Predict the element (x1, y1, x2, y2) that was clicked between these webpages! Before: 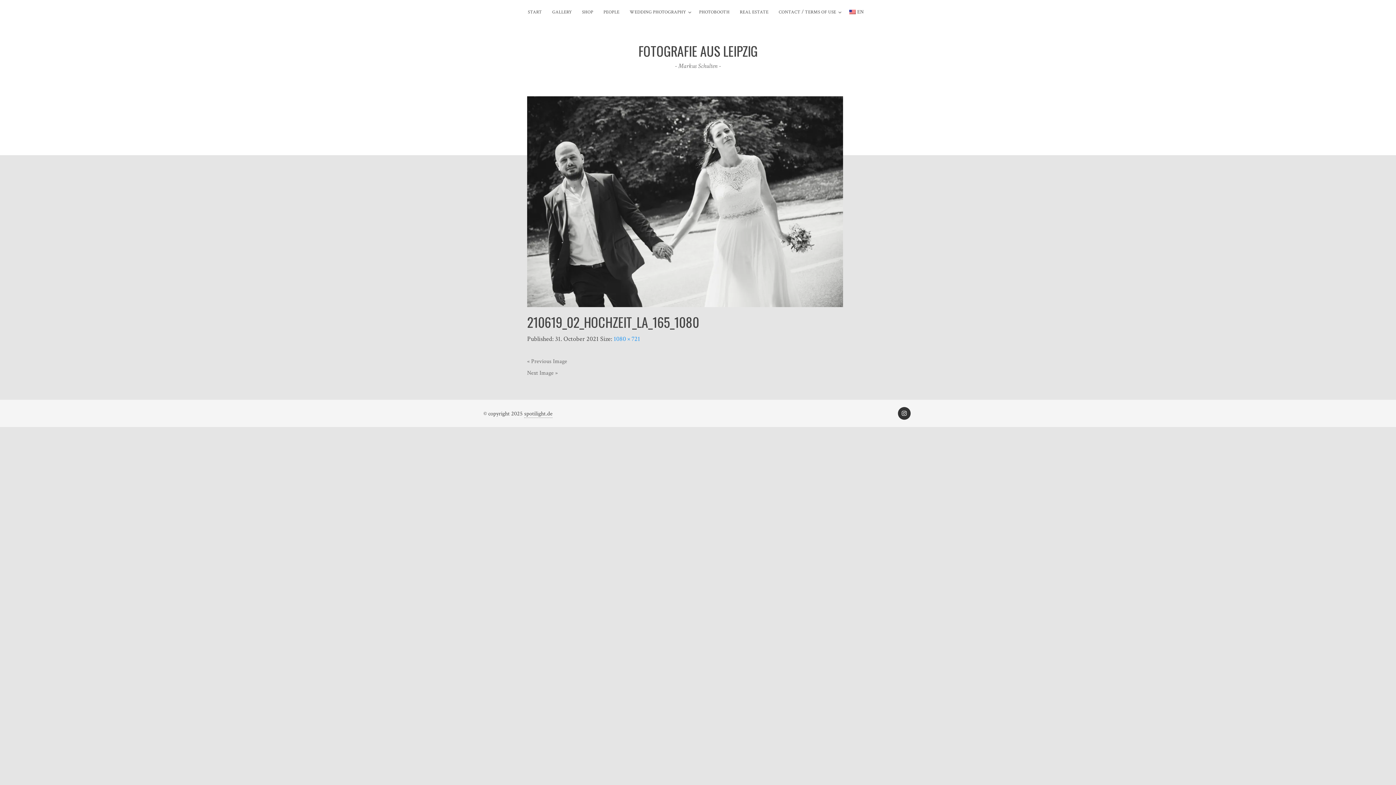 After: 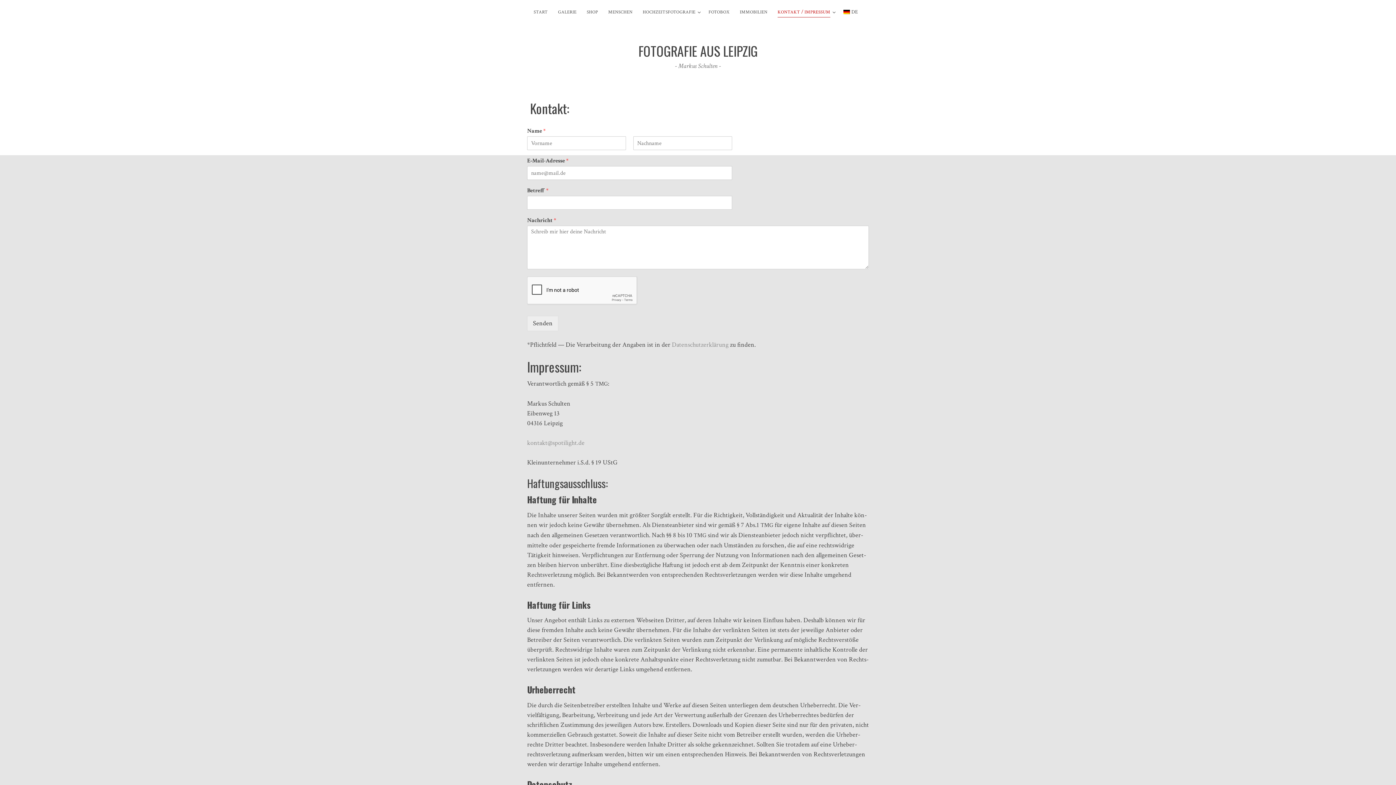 Action: bbox: (524, 410, 552, 418) label: spotilight.de